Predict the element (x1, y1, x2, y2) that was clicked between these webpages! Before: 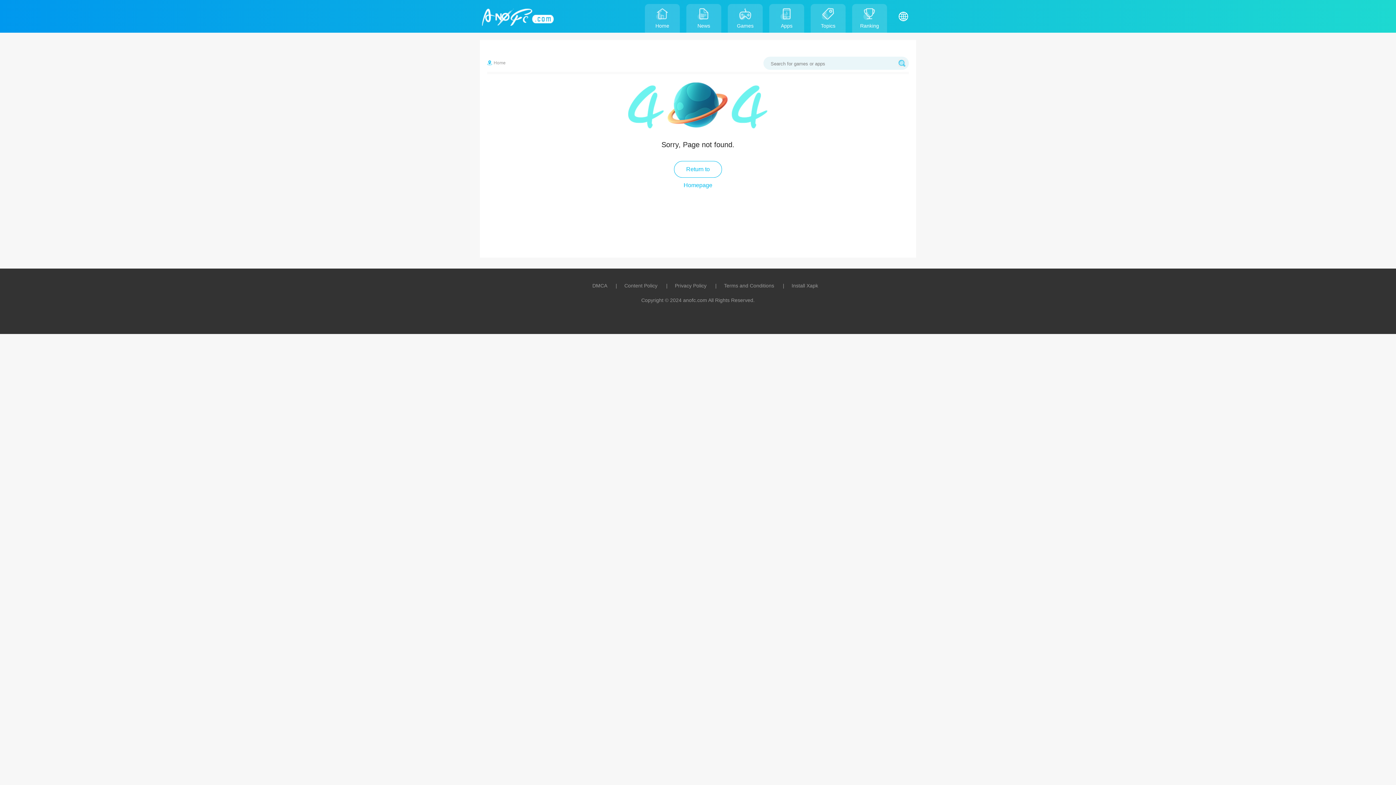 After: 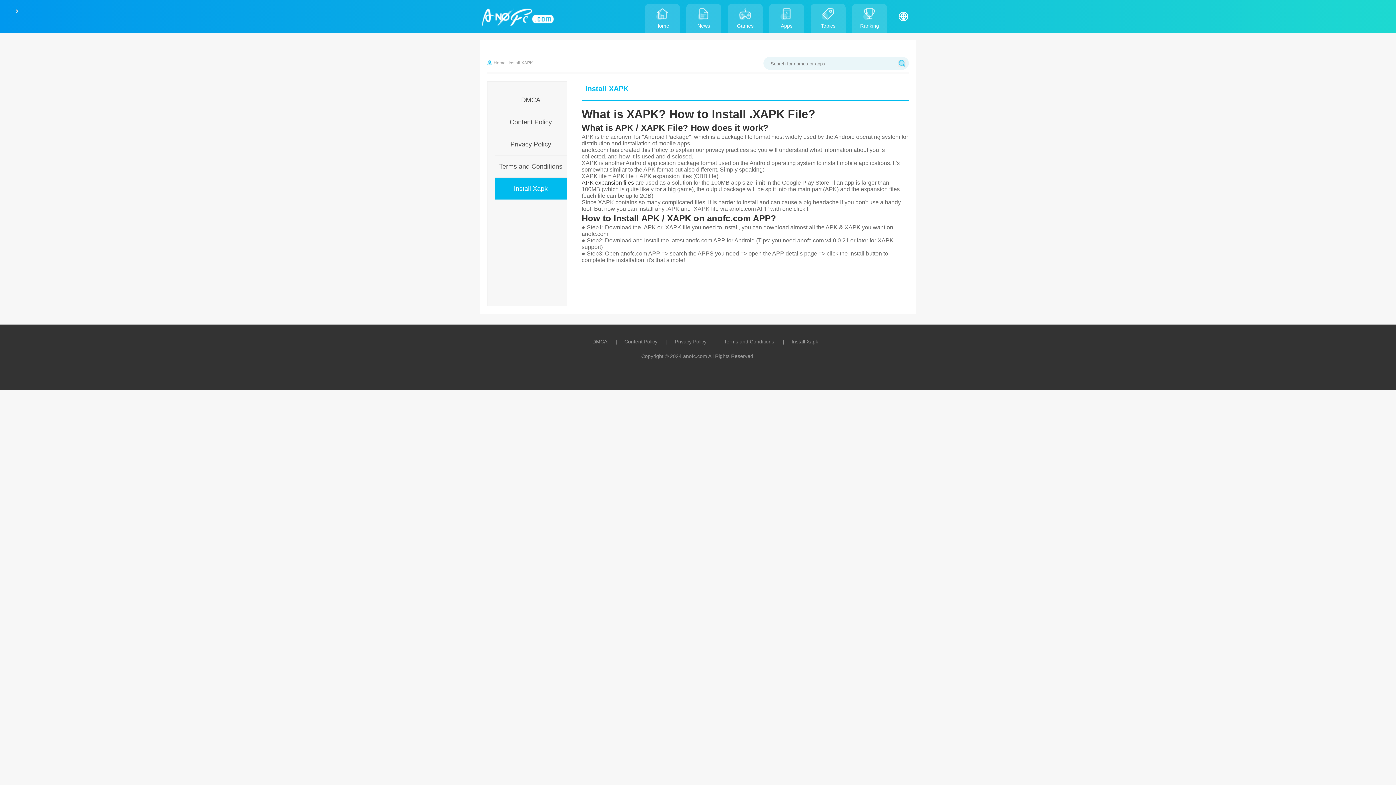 Action: bbox: (775, 282, 818, 288) label: Install Xapk